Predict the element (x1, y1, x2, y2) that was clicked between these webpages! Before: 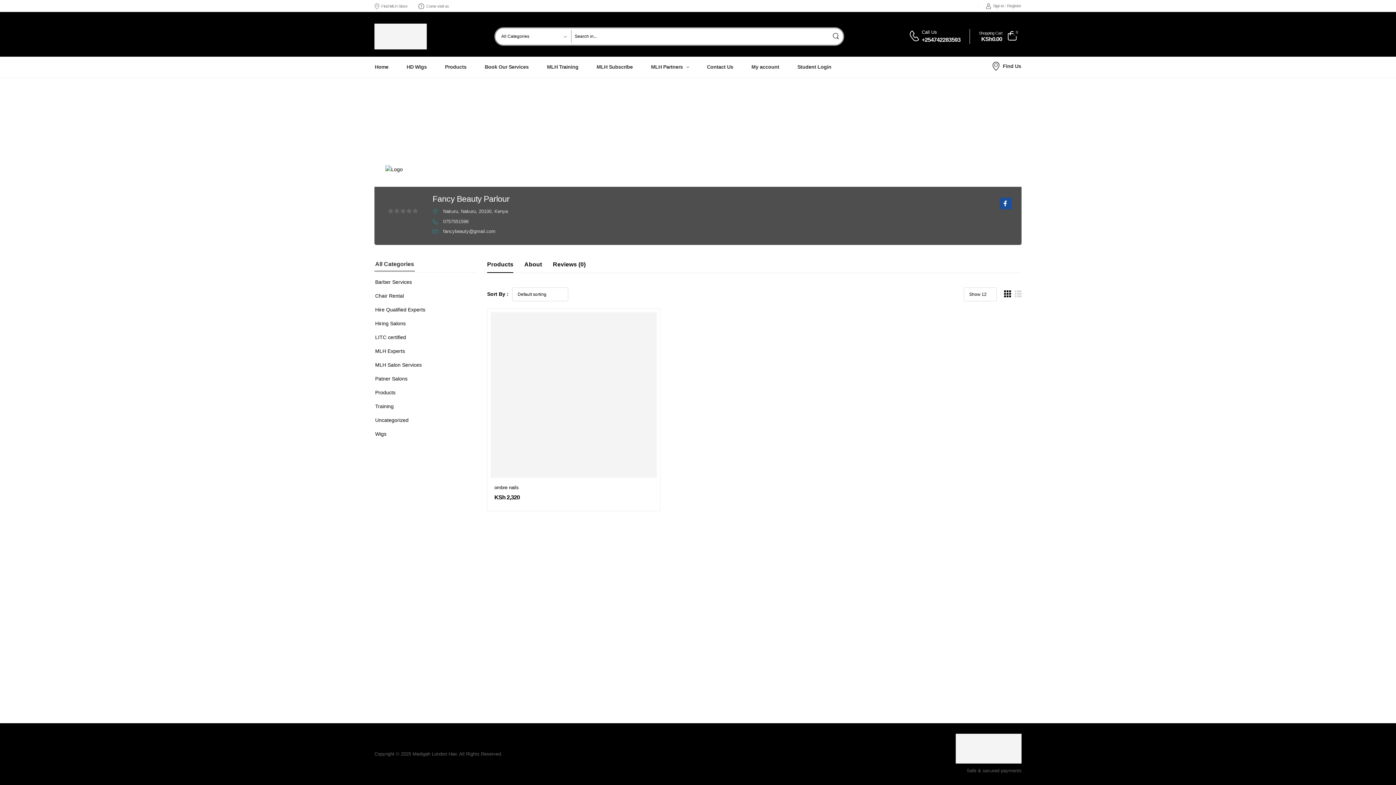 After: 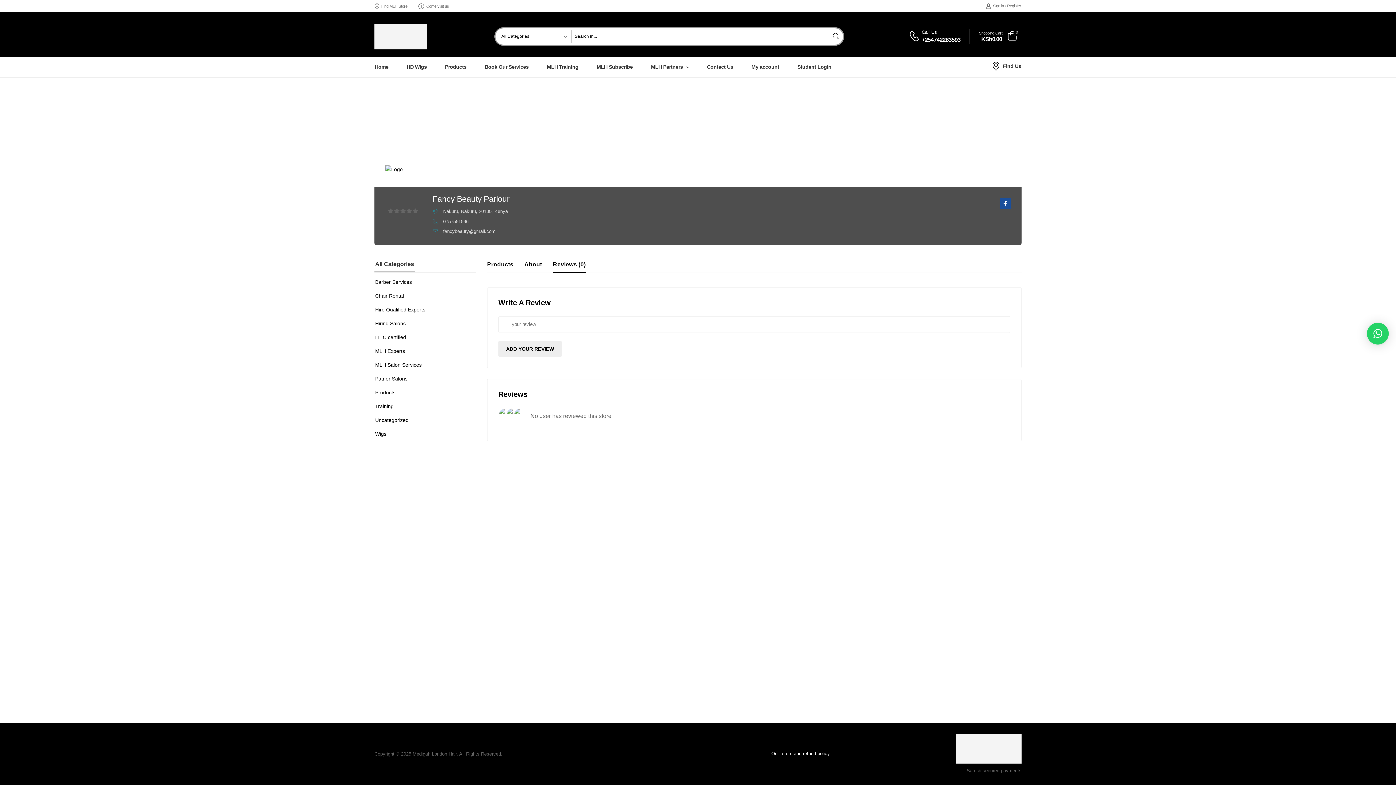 Action: bbox: (553, 255, 585, 273) label: Reviews (0)